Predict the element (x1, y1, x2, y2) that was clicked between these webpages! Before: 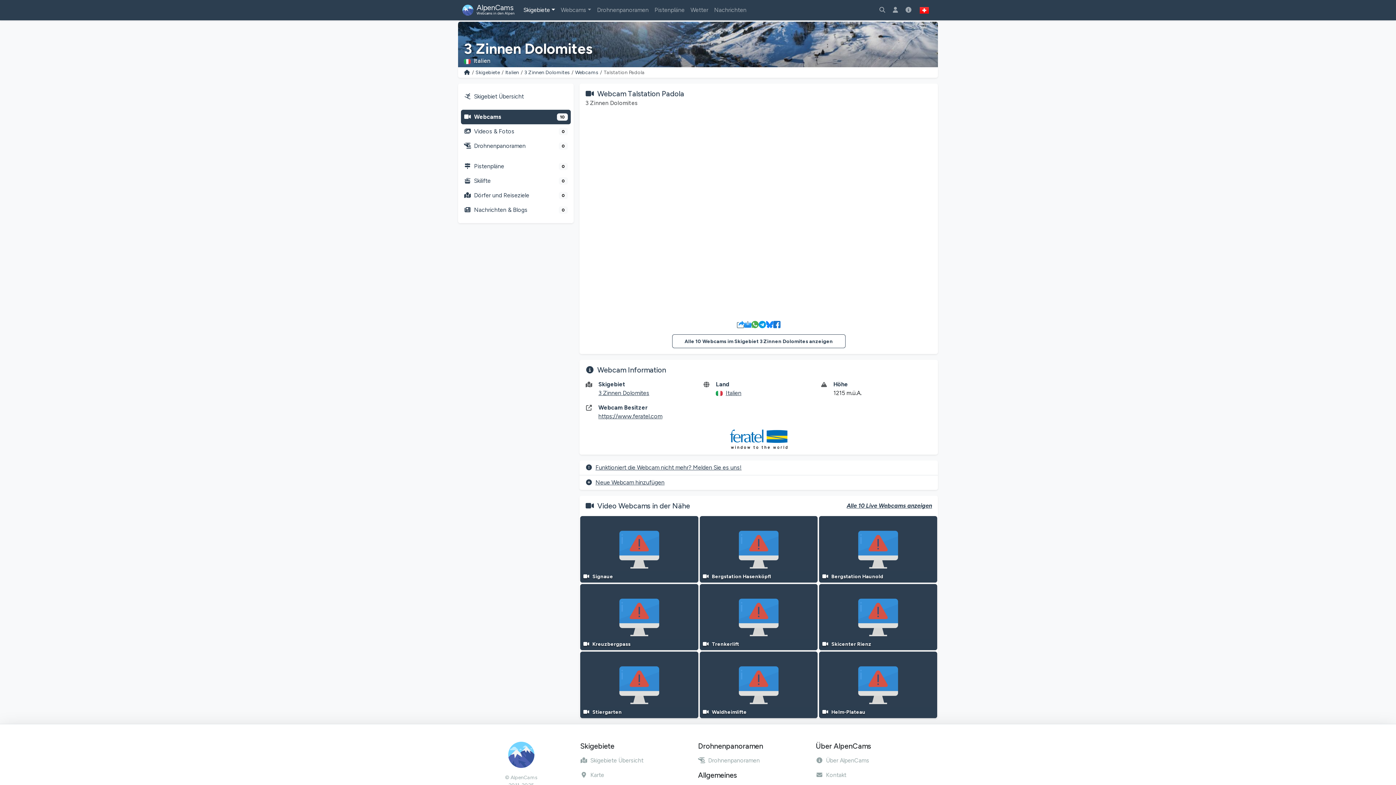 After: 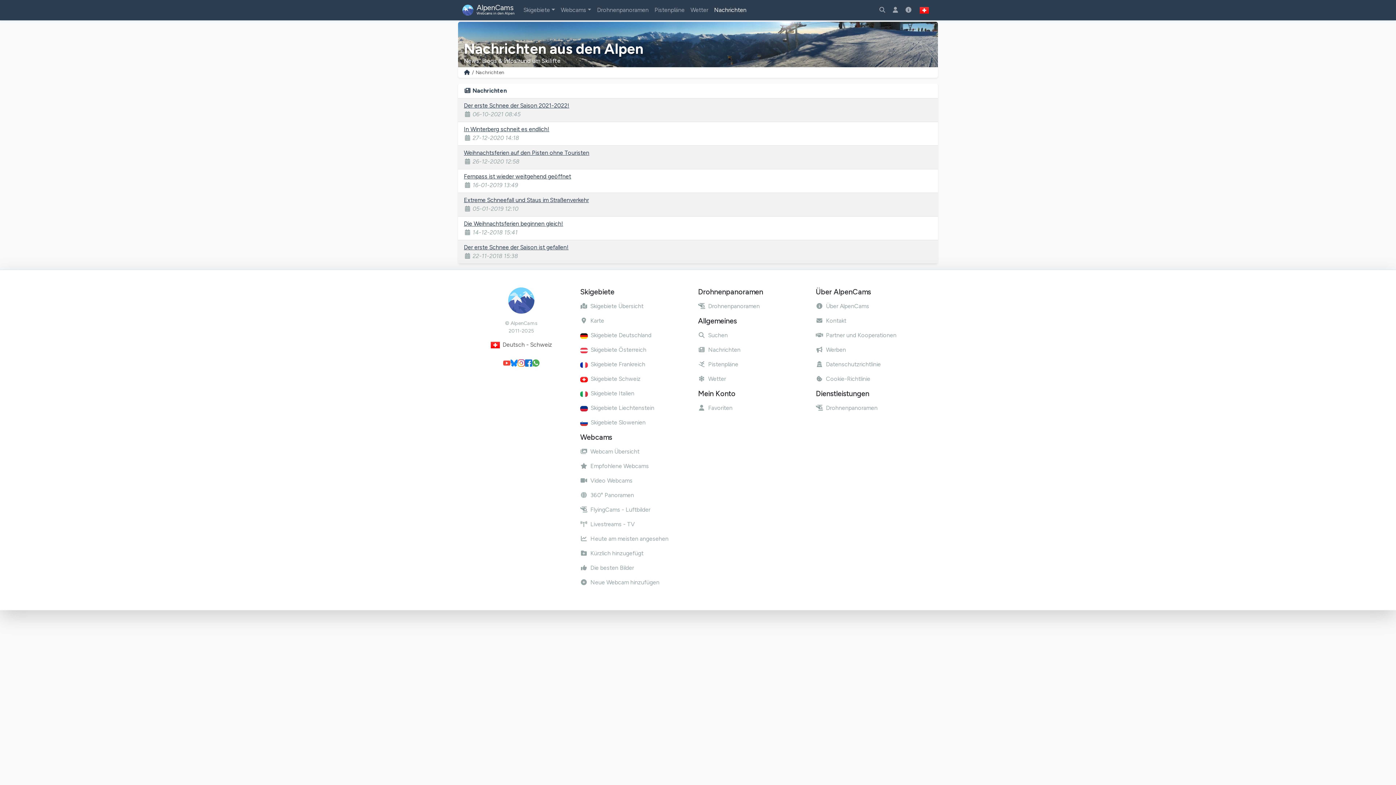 Action: label: Nachrichten bbox: (711, 2, 749, 17)